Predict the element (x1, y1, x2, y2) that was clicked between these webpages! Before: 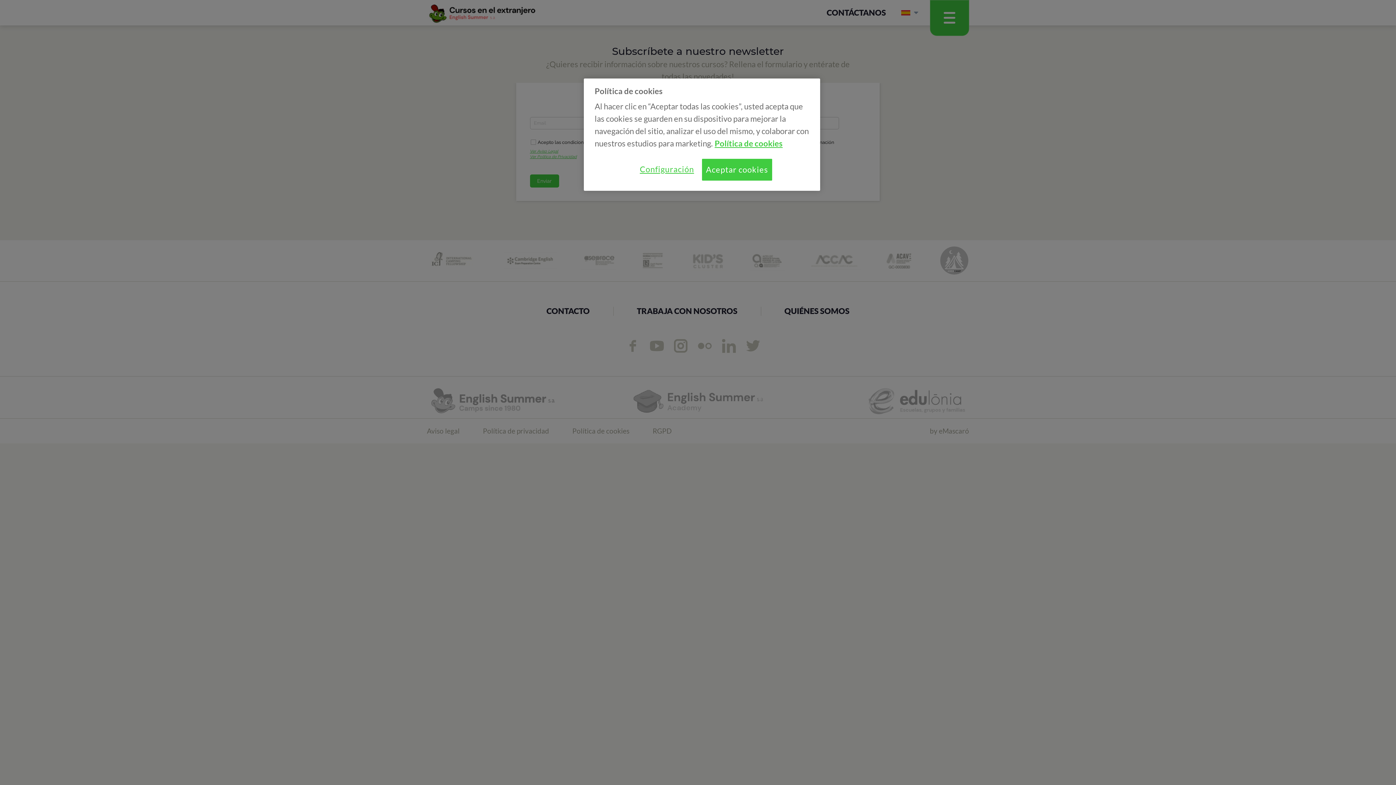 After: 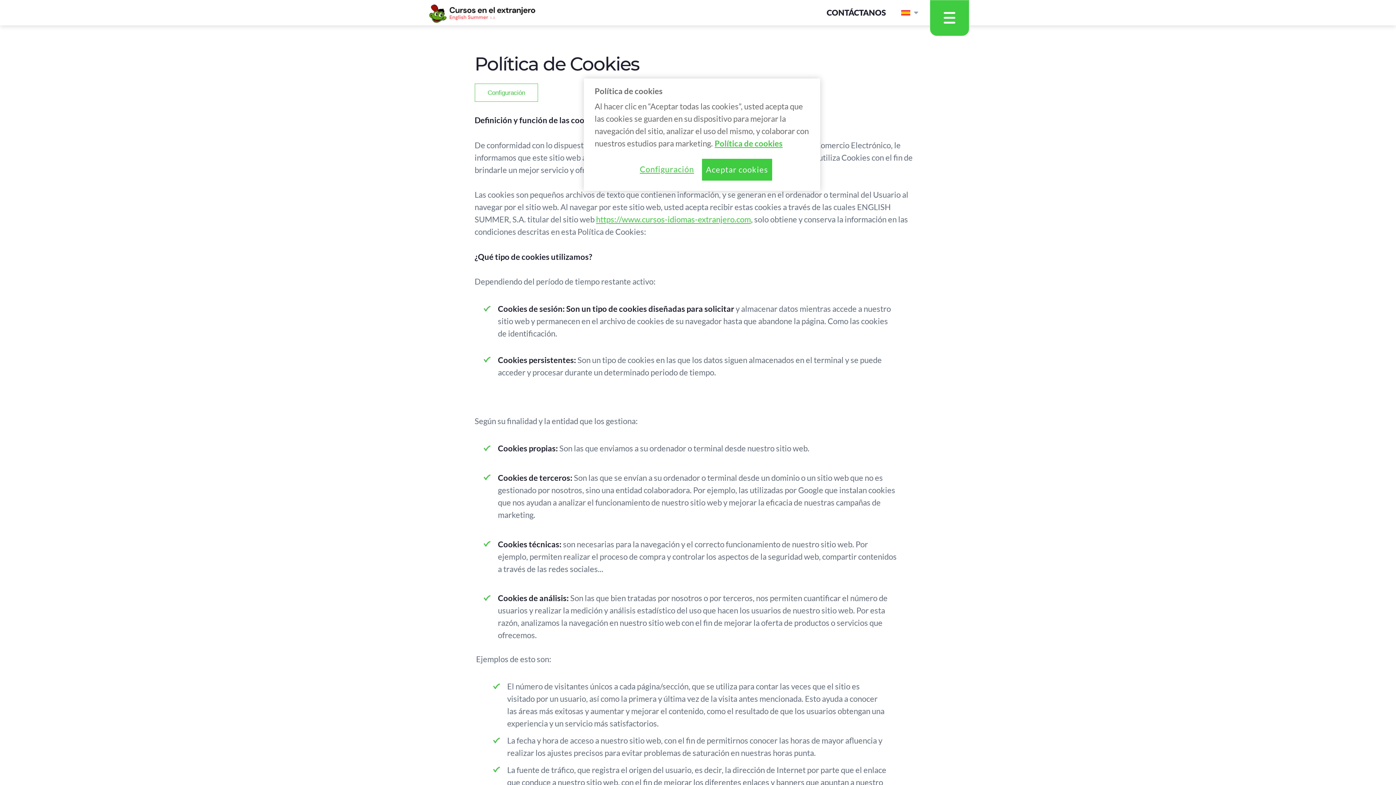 Action: label: Política de cookies bbox: (714, 138, 782, 148)